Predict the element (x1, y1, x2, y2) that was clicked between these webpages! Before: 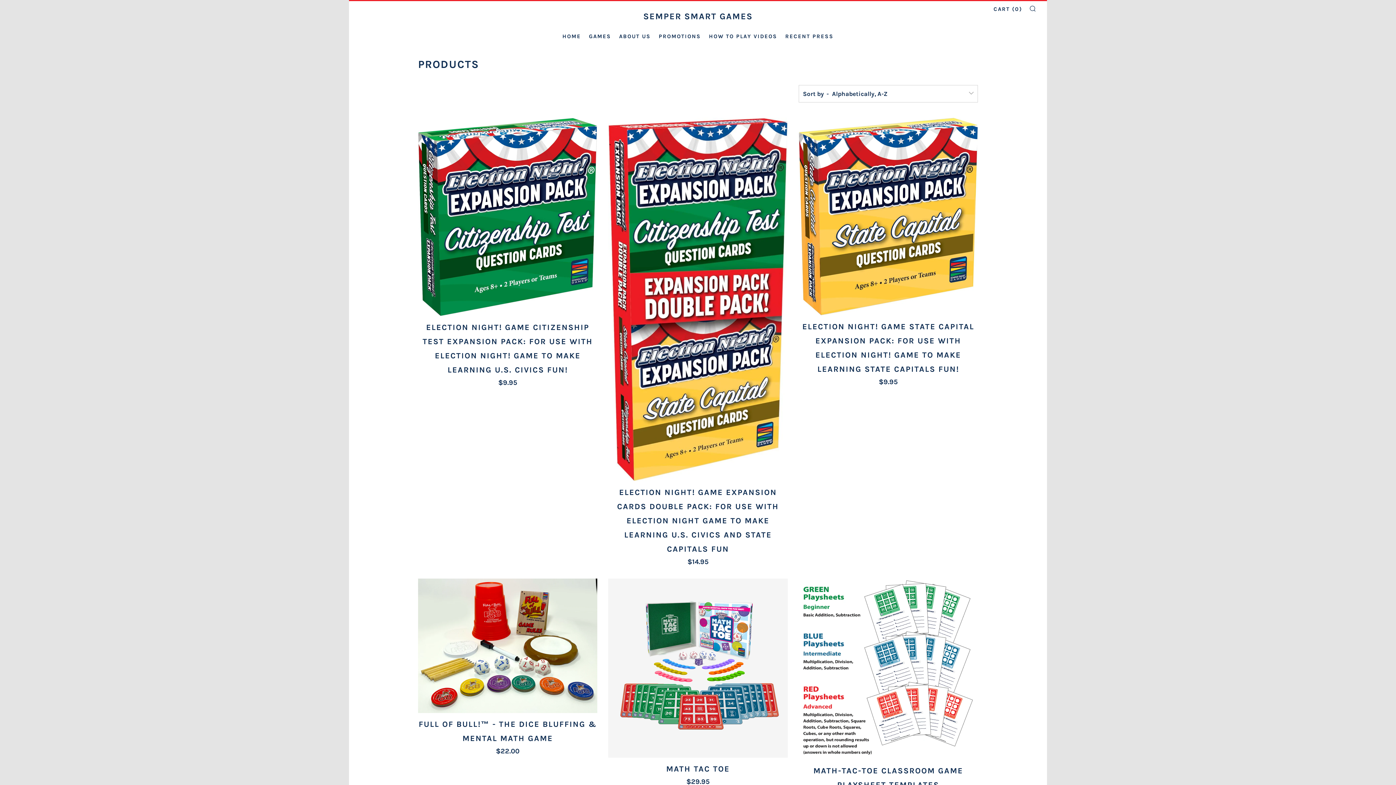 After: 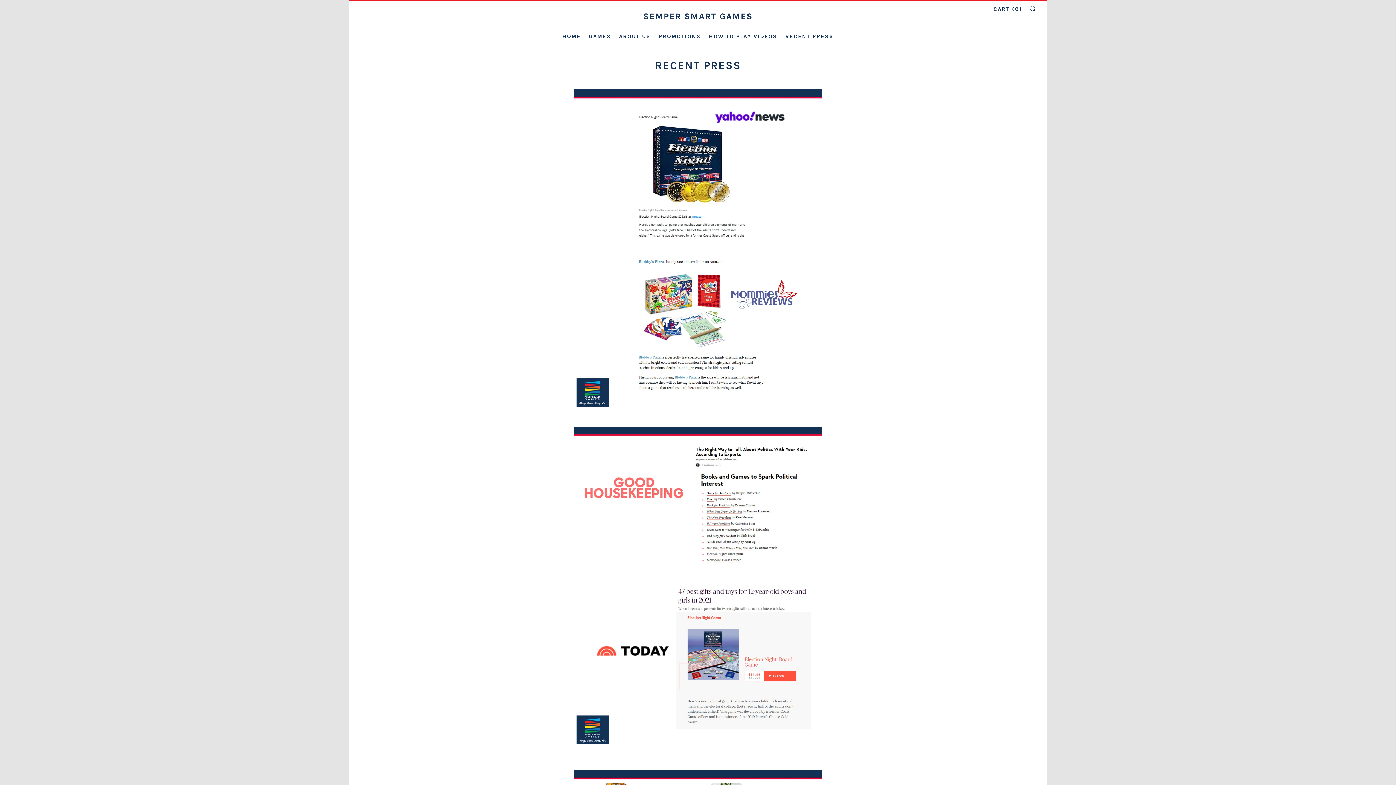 Action: bbox: (785, 33, 833, 39) label: RECENT PRESS